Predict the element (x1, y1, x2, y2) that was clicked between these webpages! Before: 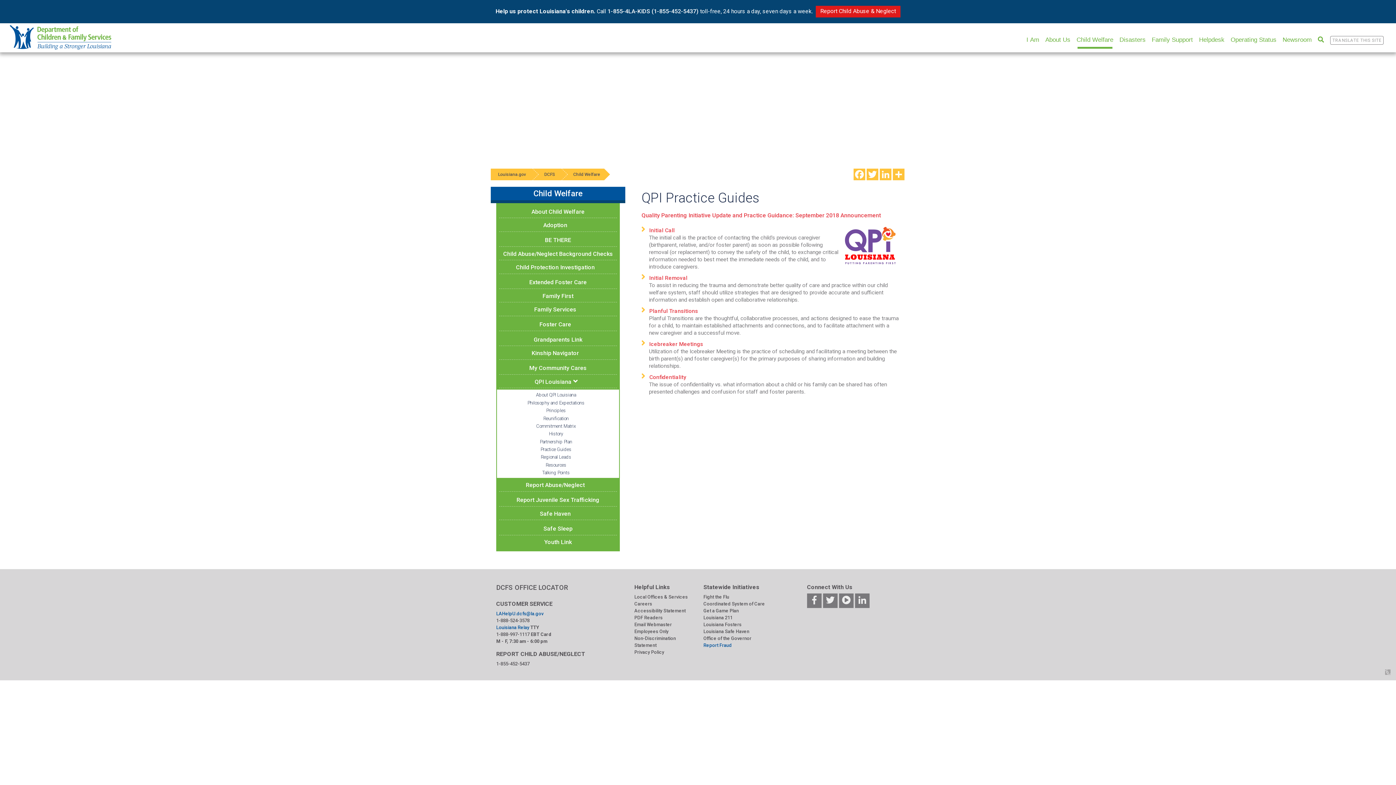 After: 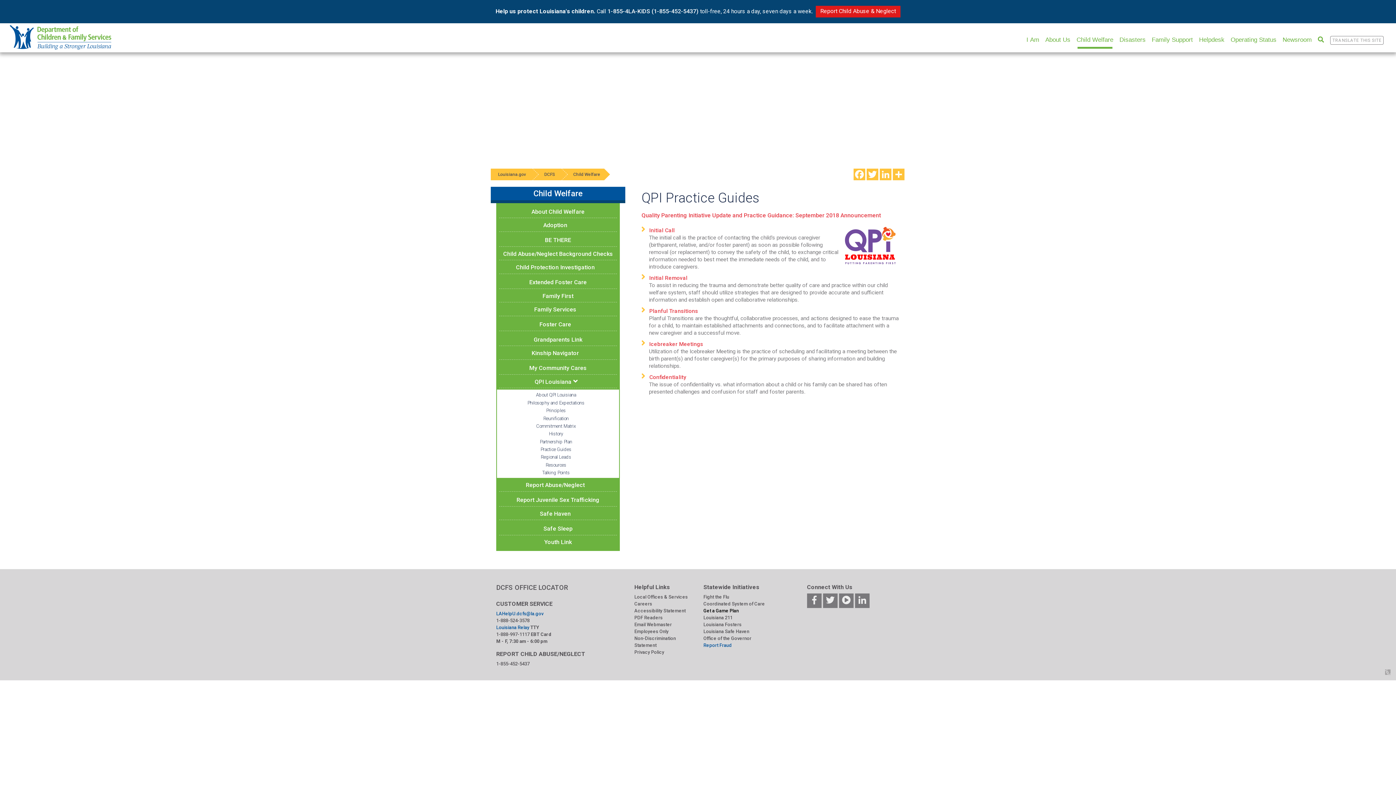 Action: label: Get a Game Plan bbox: (703, 608, 738, 613)